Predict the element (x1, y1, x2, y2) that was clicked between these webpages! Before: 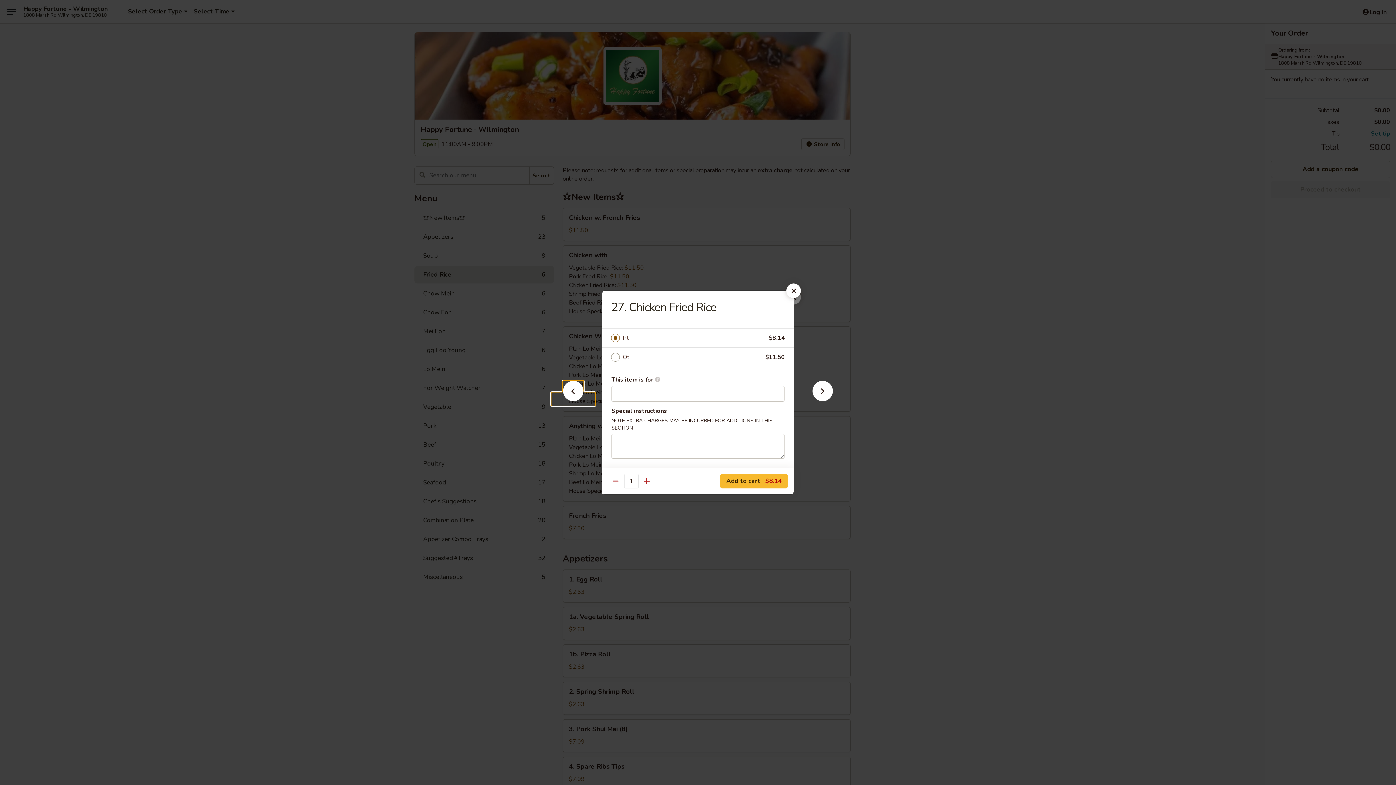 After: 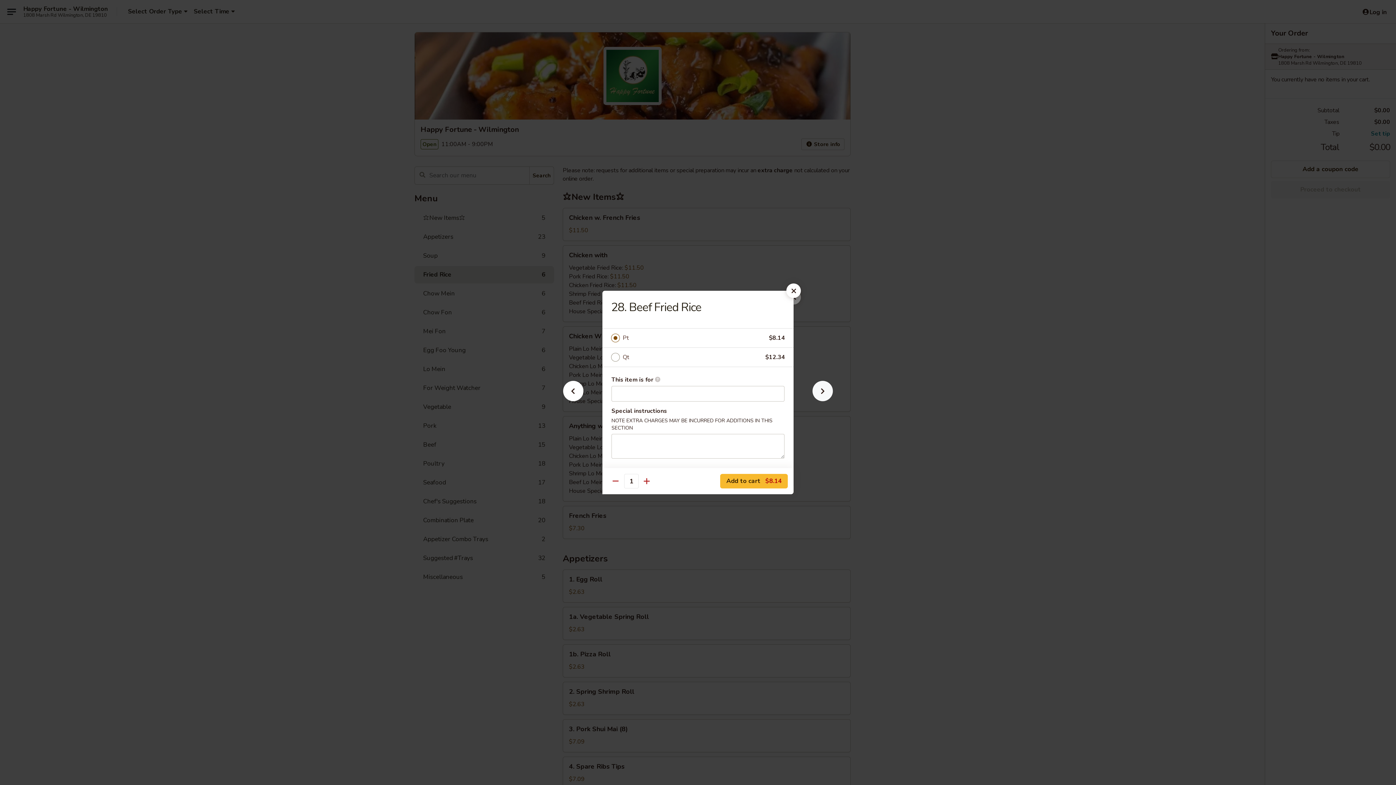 Action: bbox: (801, 392, 844, 405)